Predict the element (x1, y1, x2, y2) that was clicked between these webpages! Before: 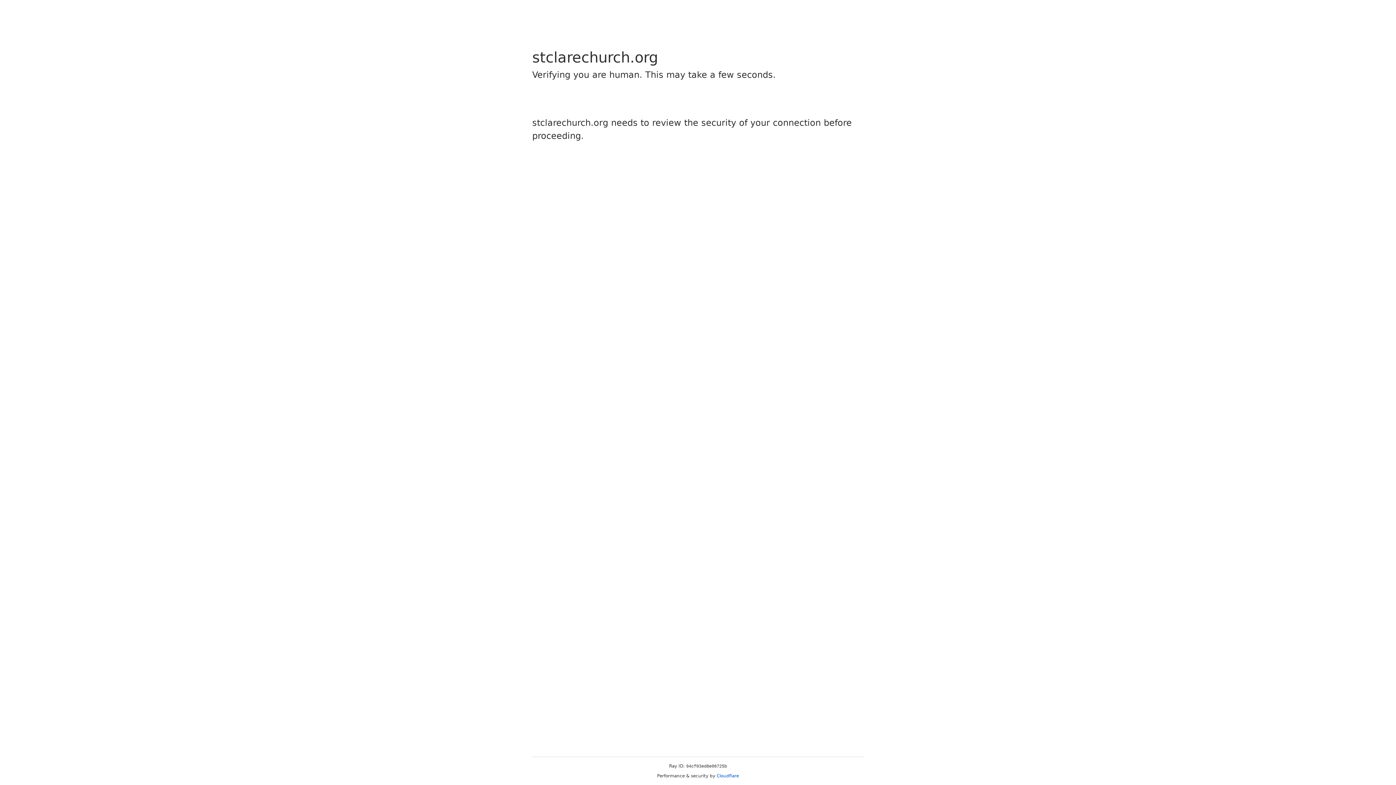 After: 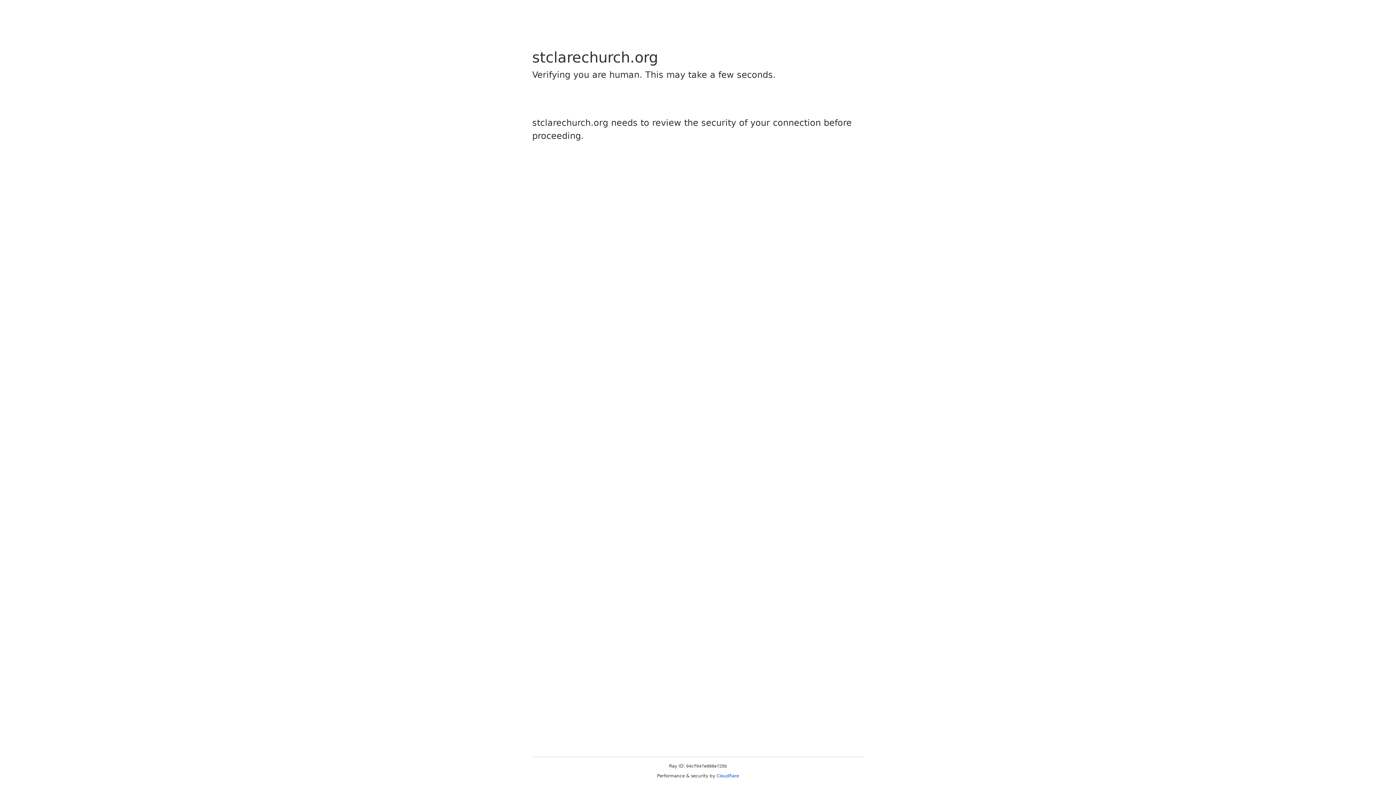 Action: label: Cloudflare bbox: (716, 773, 739, 778)